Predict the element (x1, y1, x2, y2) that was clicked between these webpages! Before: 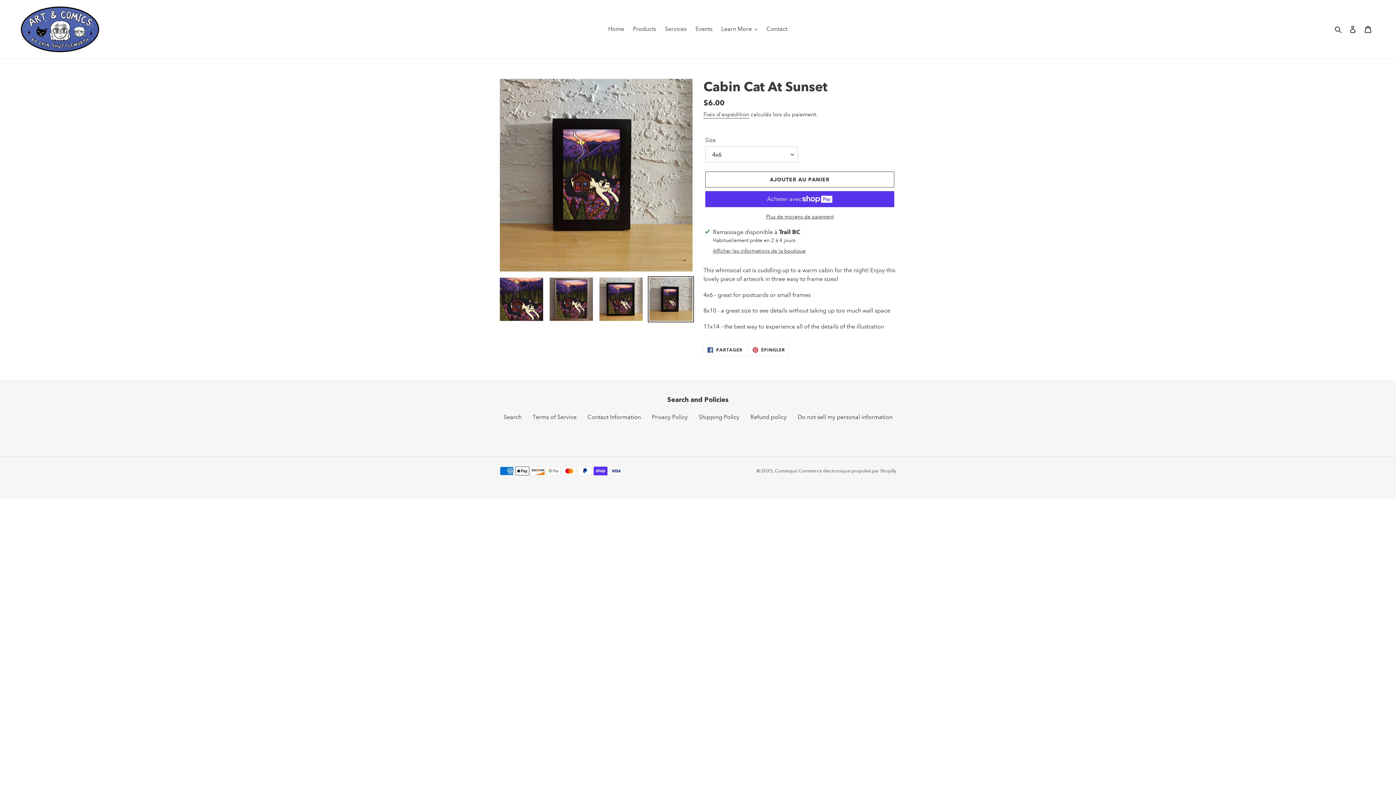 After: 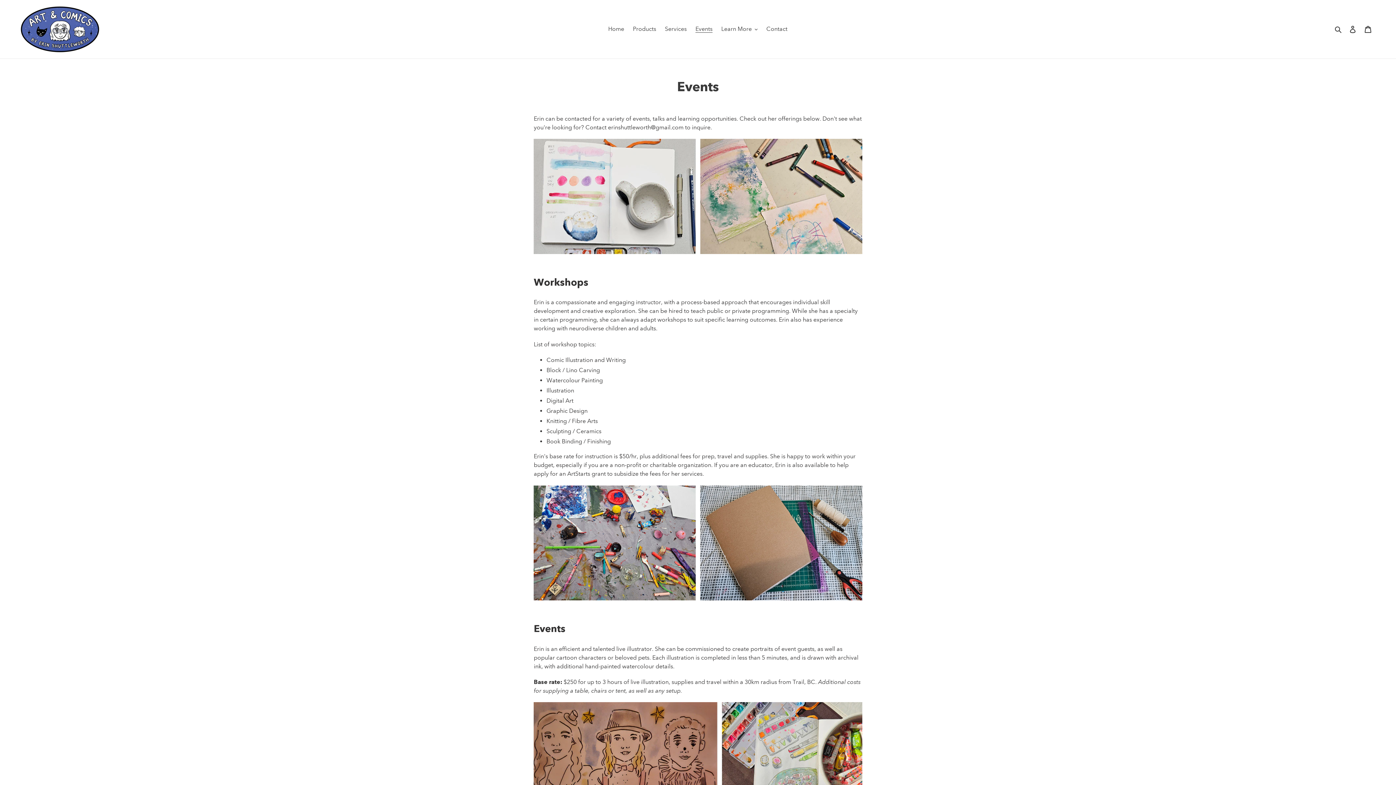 Action: bbox: (692, 23, 716, 34) label: Events